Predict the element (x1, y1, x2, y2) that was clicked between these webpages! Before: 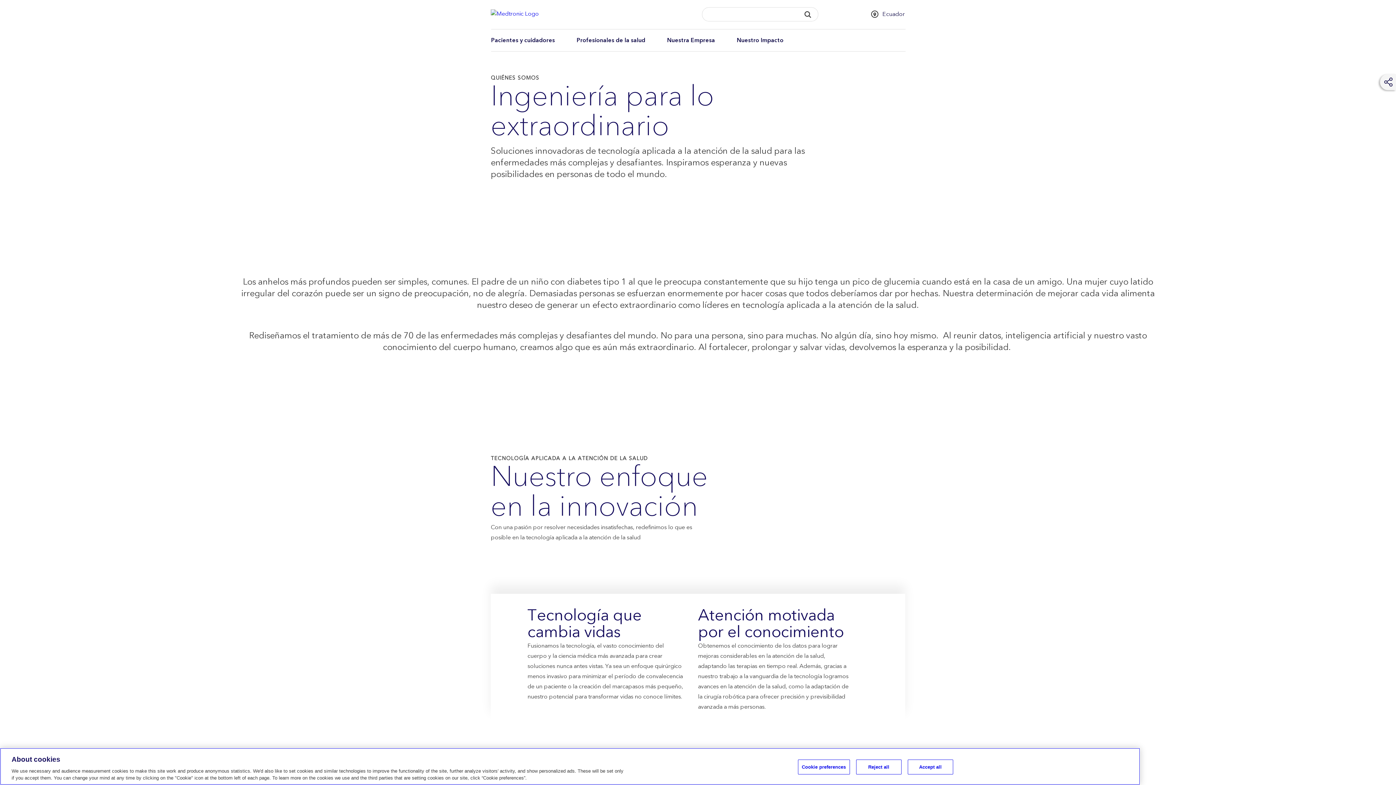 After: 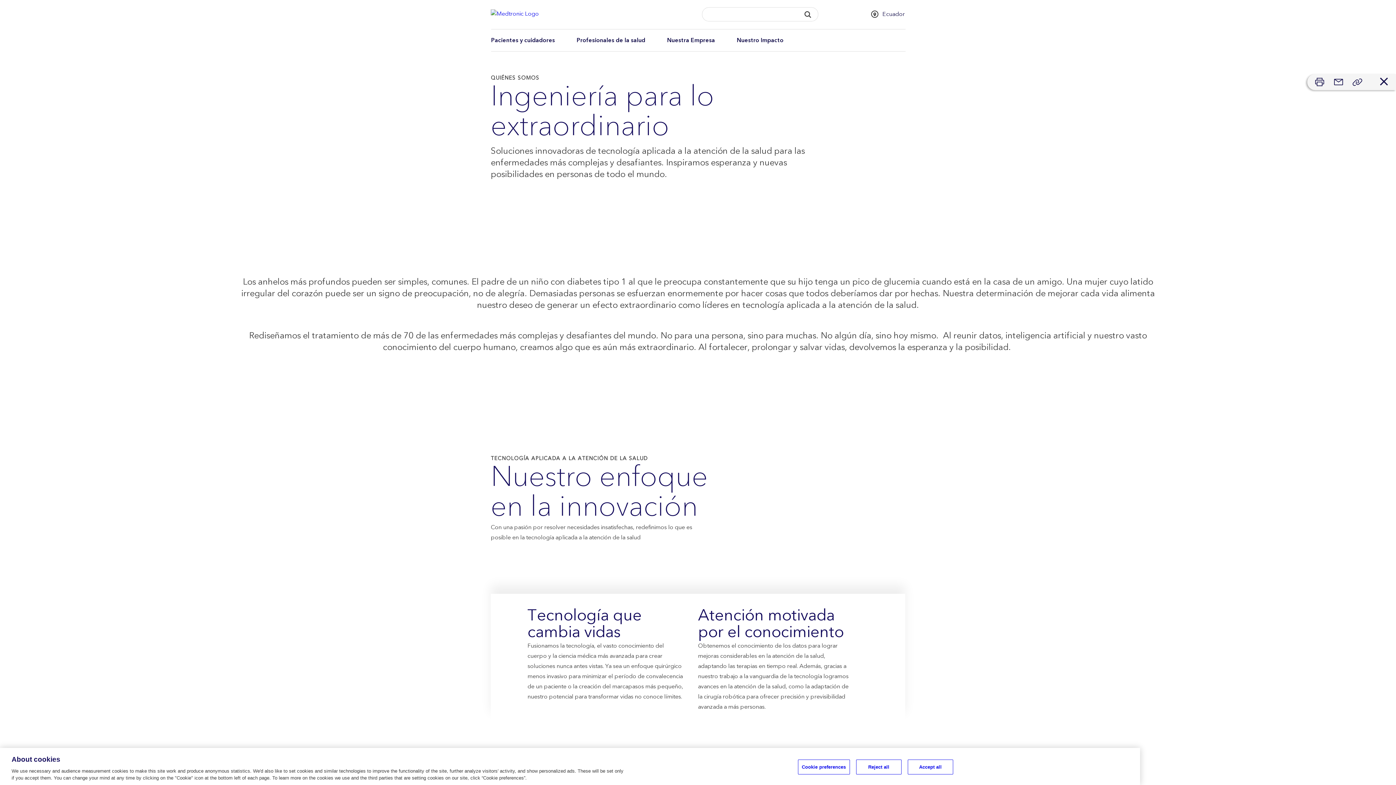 Action: bbox: (1384, 77, 1394, 87) label: Open share options